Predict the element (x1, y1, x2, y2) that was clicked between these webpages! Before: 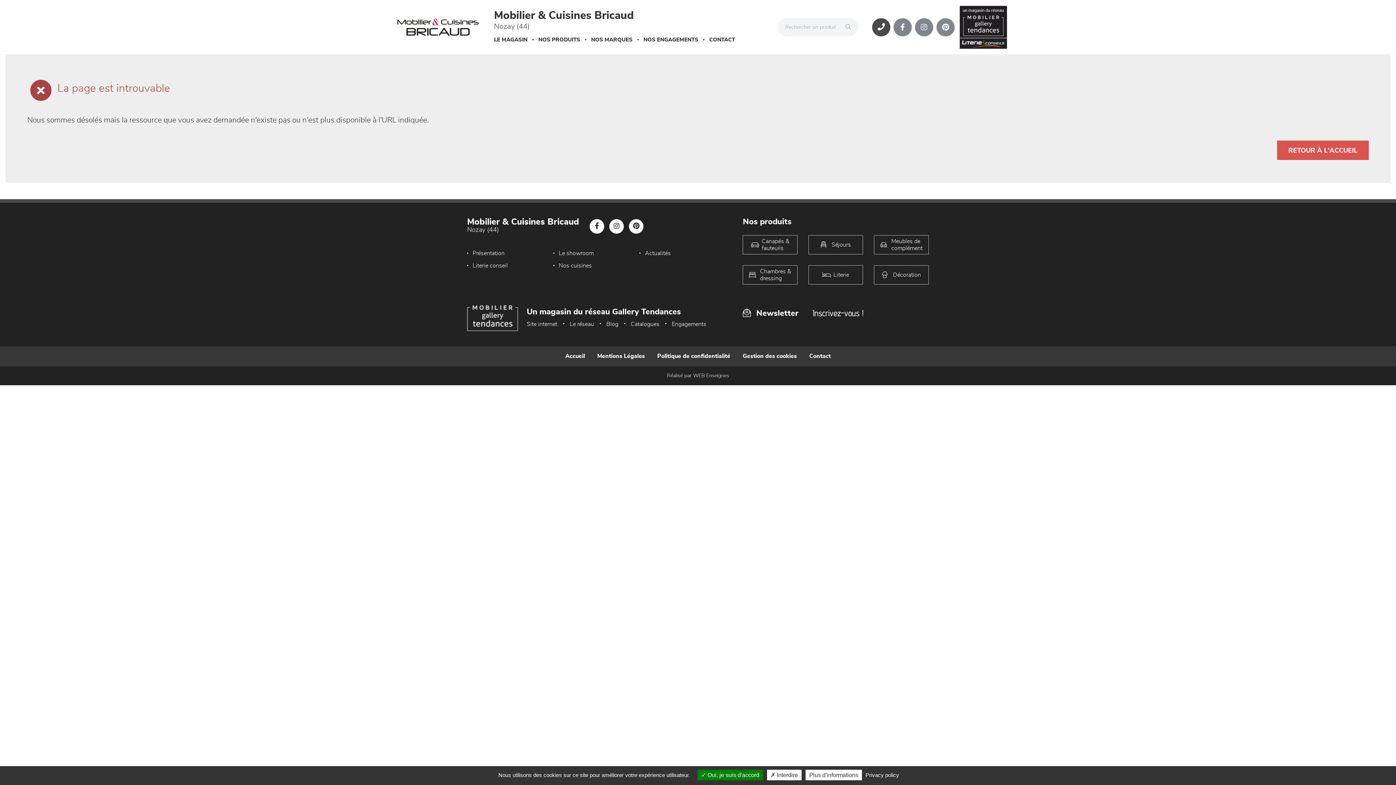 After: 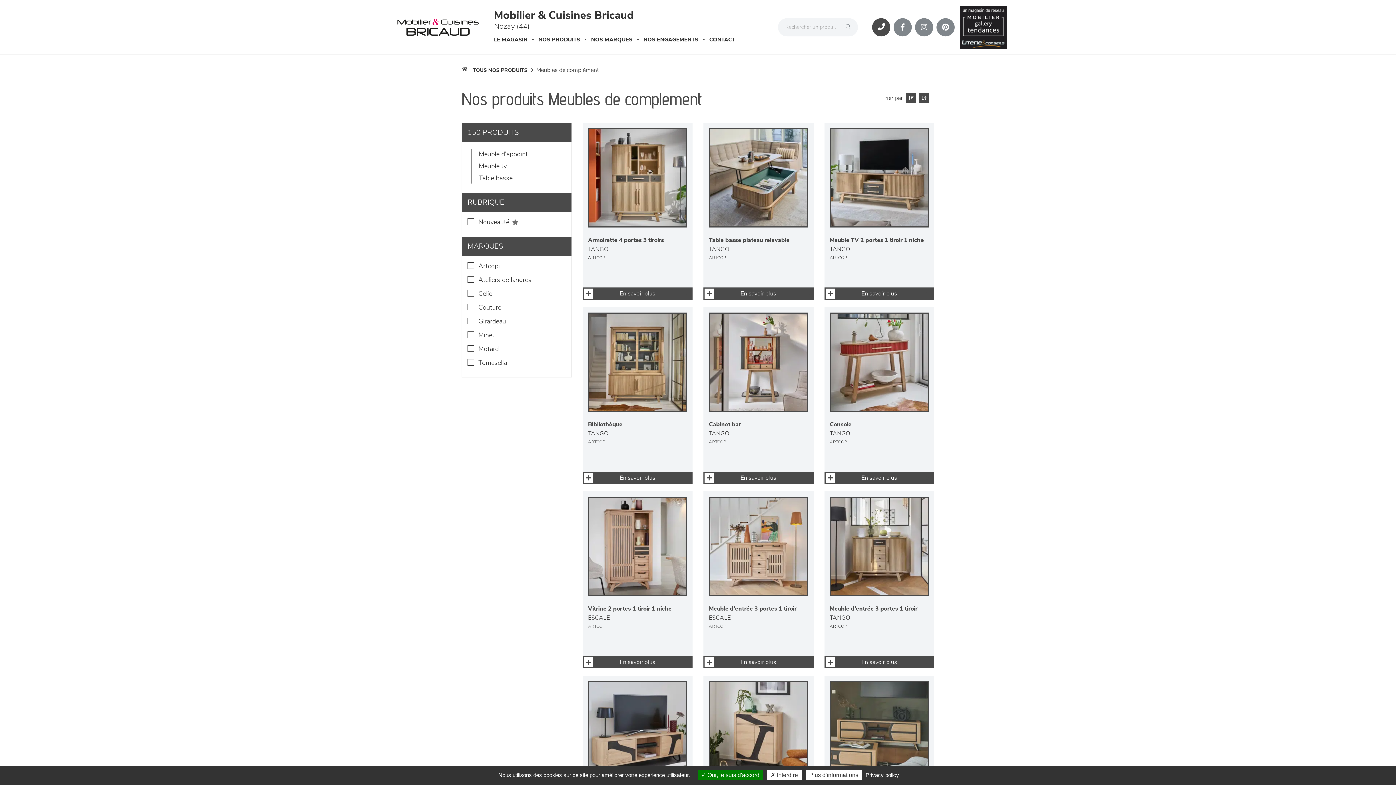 Action: label: Meubles de
complément bbox: (874, 235, 929, 254)